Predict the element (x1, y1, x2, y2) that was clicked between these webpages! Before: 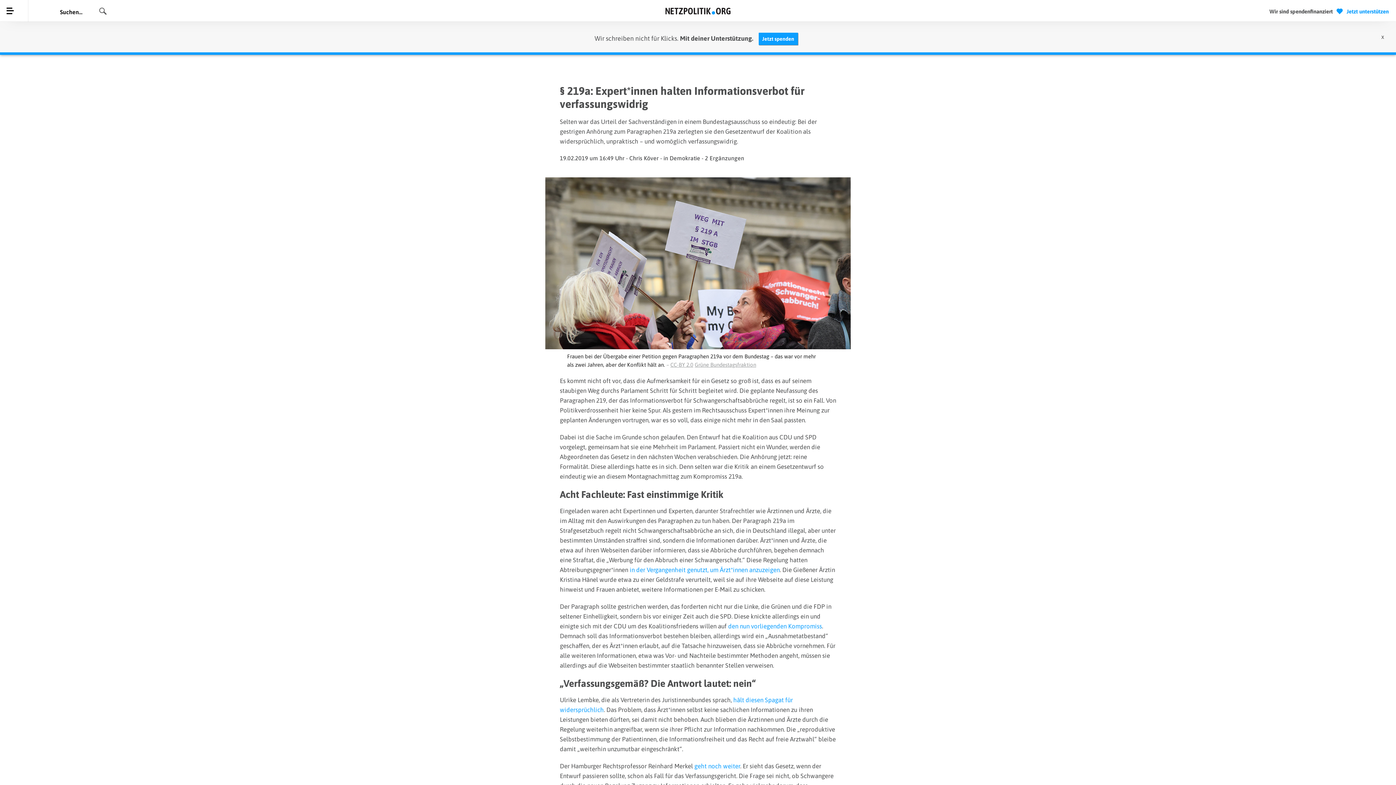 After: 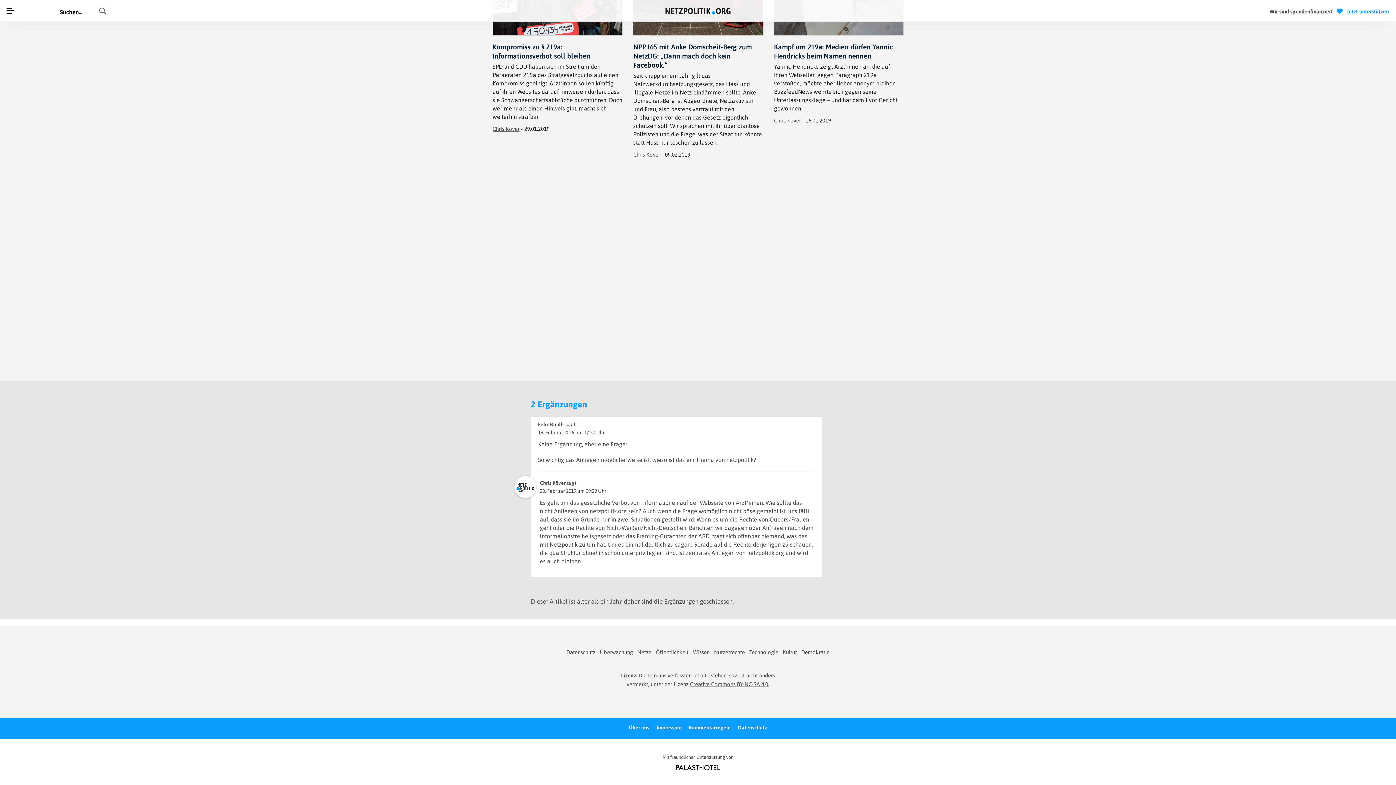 Action: bbox: (705, 154, 744, 161) label: 2 Ergänzungen